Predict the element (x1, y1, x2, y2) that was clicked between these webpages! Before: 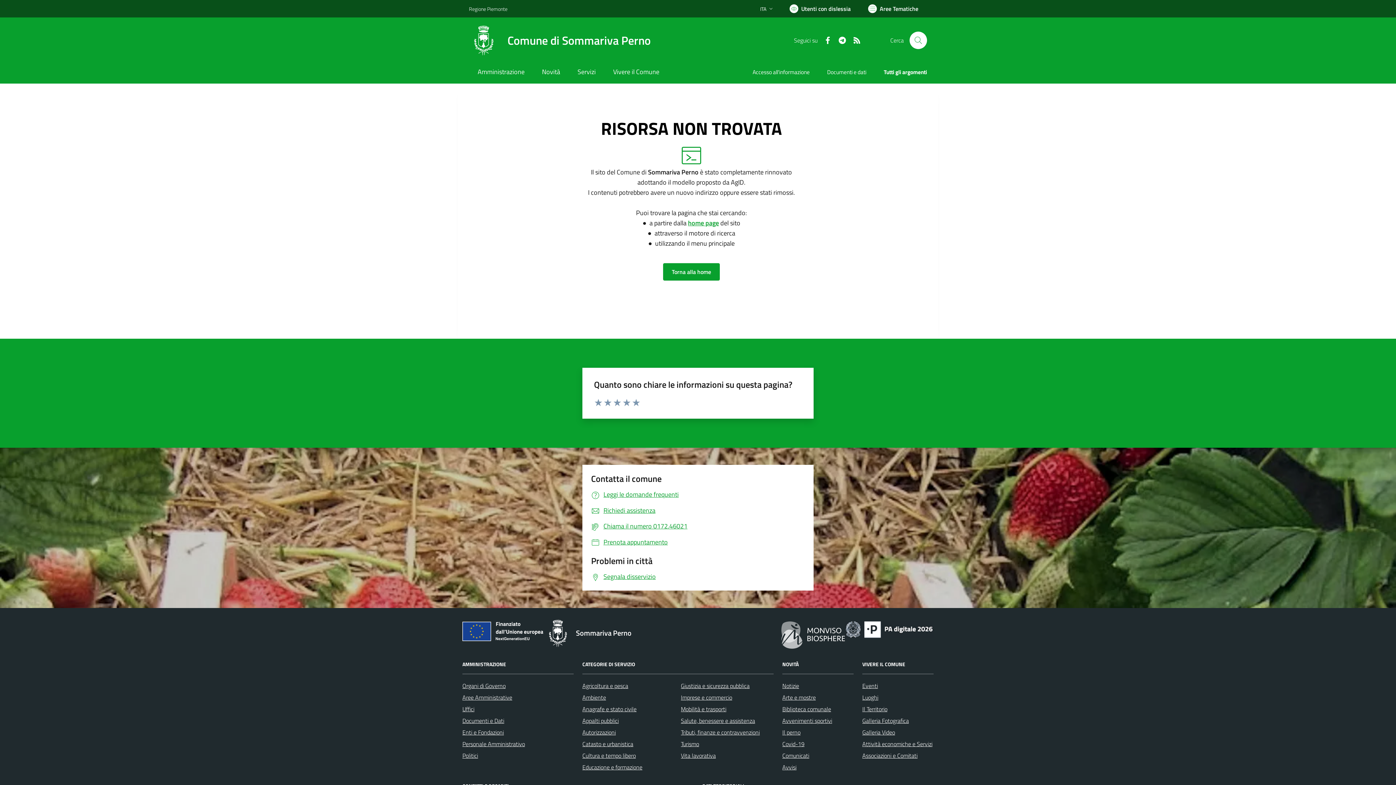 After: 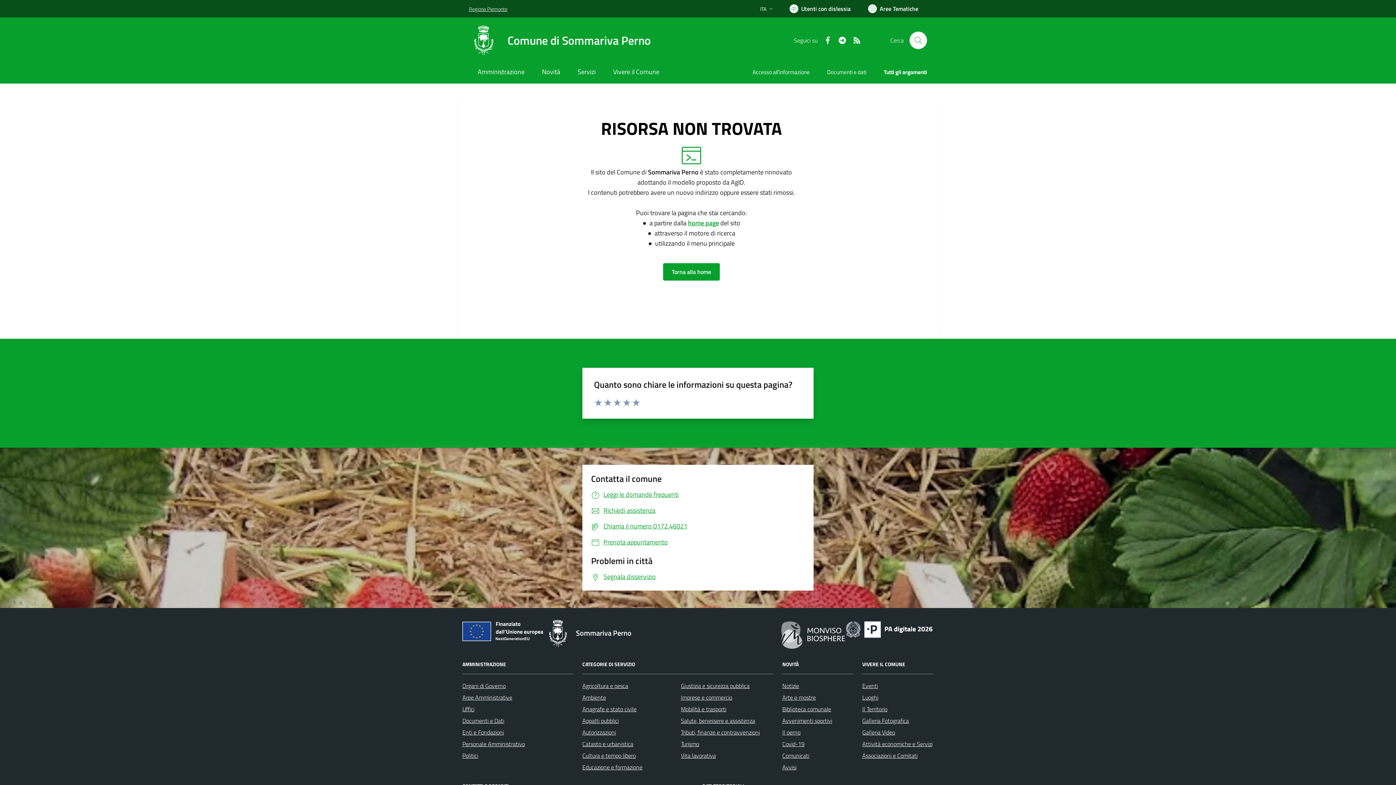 Action: bbox: (469, 0, 507, 16) label: Vai al portale Regione Piemonte - link esterno - apertura nuova scheda